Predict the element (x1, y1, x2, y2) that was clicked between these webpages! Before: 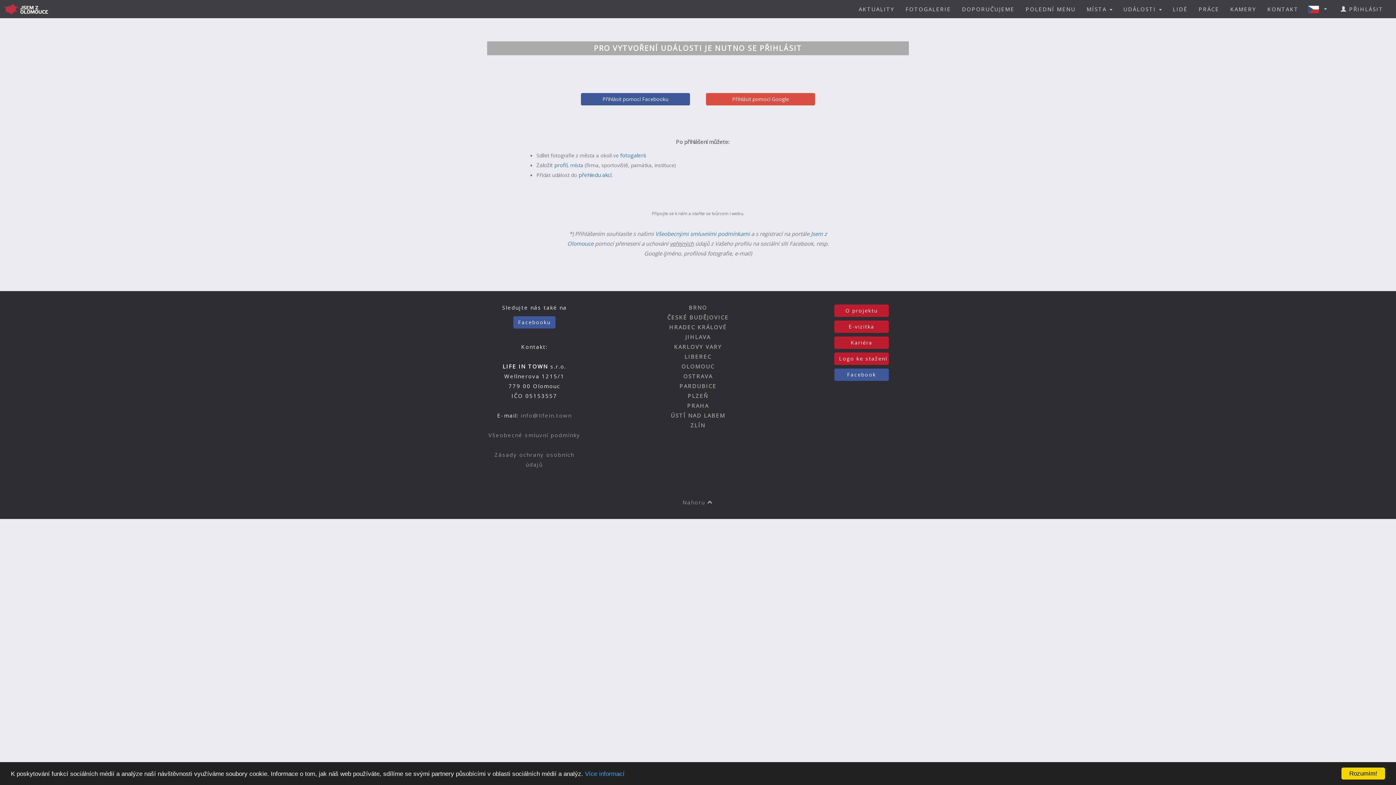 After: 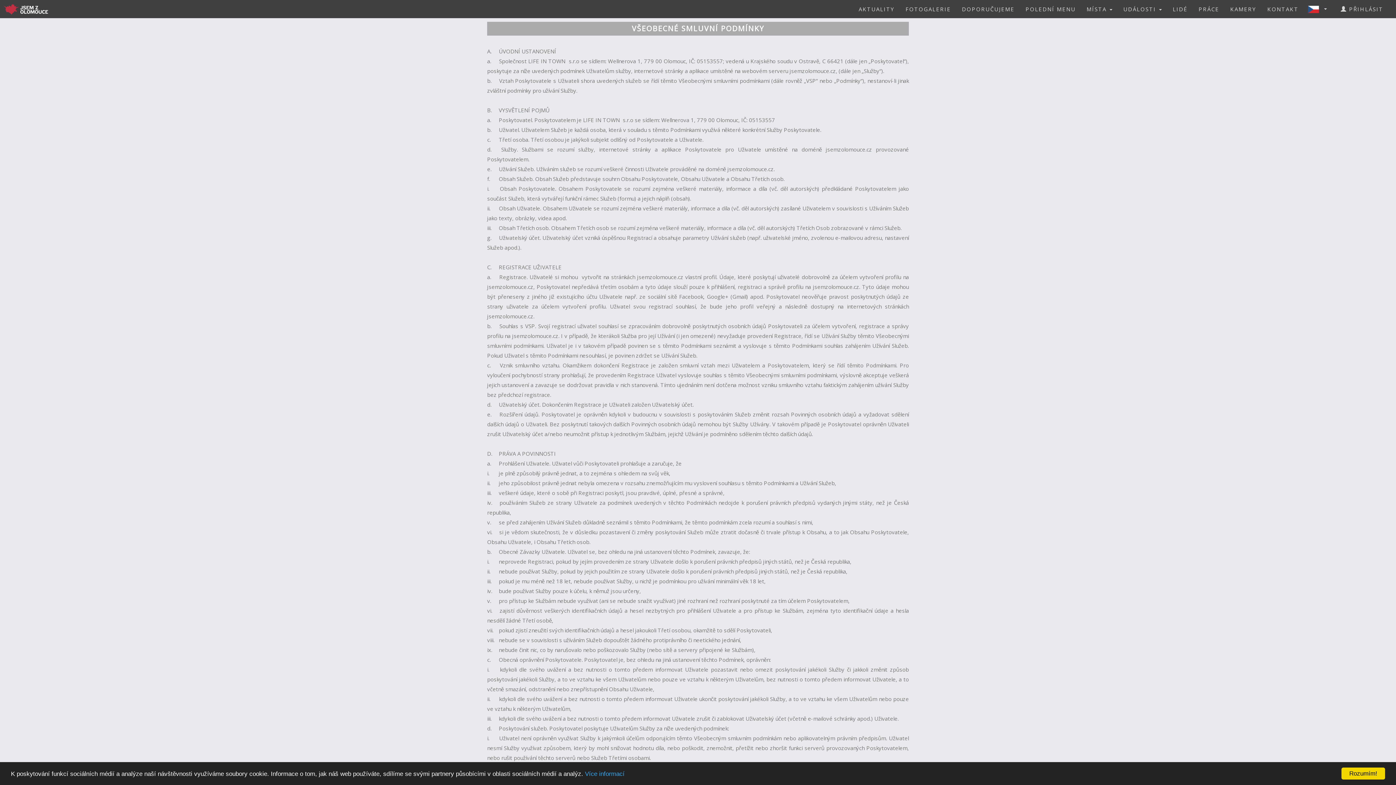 Action: label: Všeobecné smluvní podmínky bbox: (488, 431, 580, 438)